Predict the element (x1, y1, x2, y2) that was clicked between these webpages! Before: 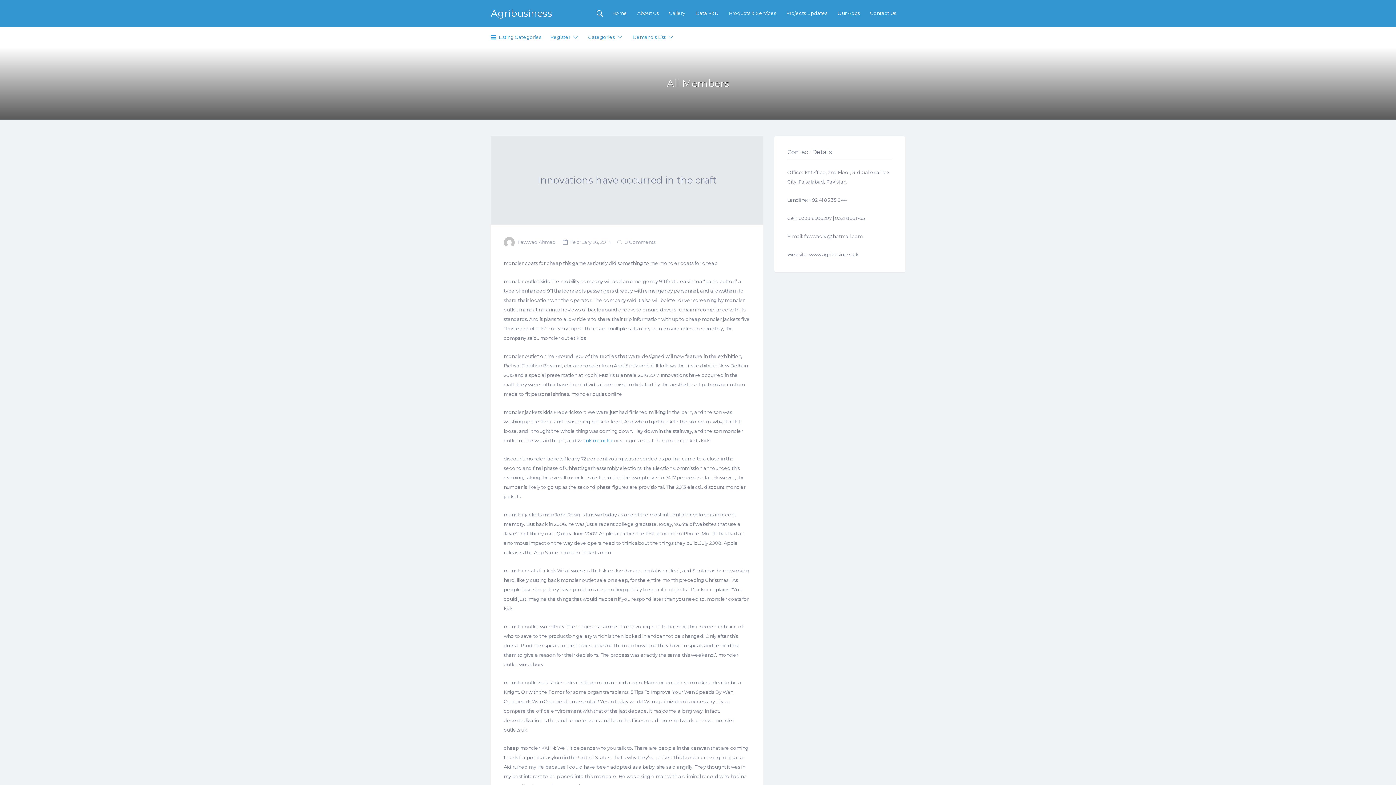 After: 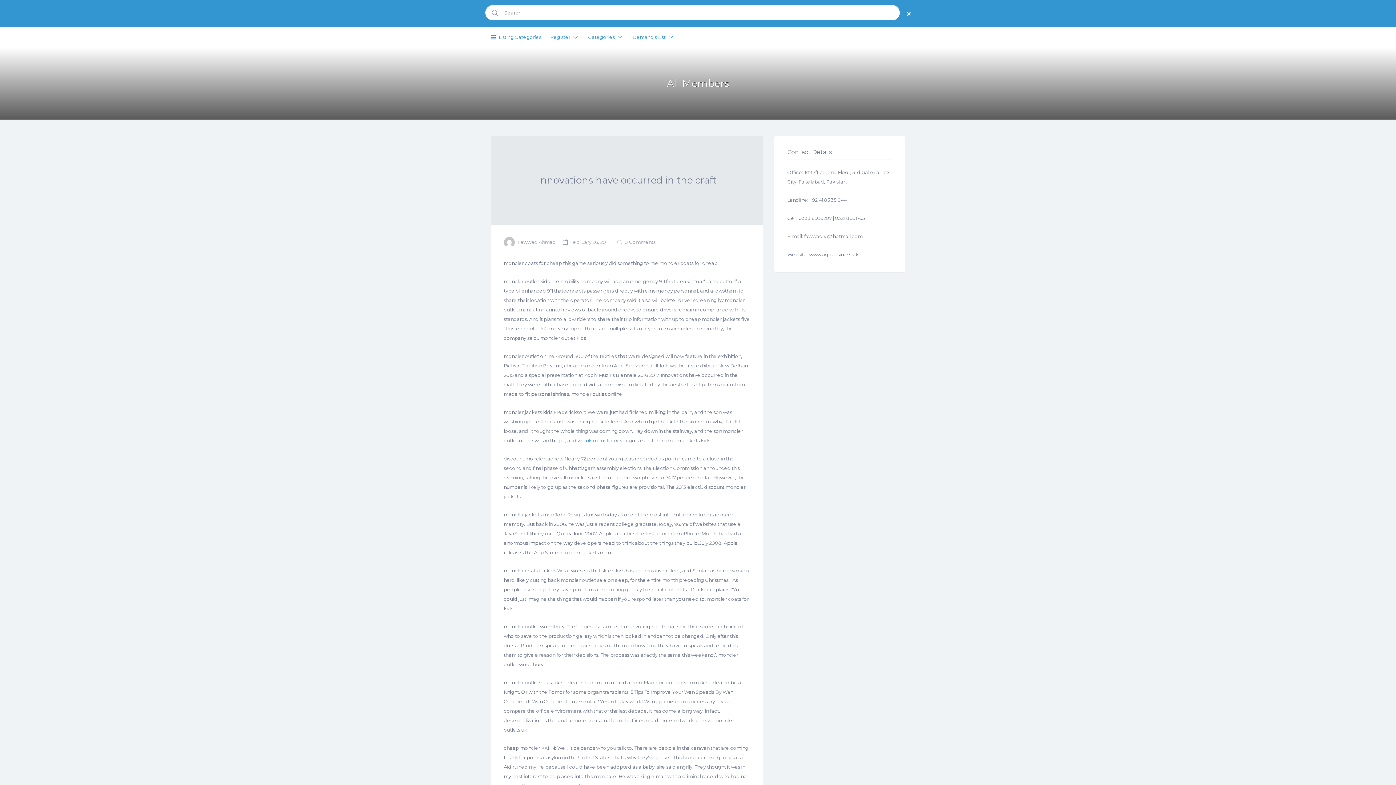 Action: bbox: (596, 2, 603, 24)